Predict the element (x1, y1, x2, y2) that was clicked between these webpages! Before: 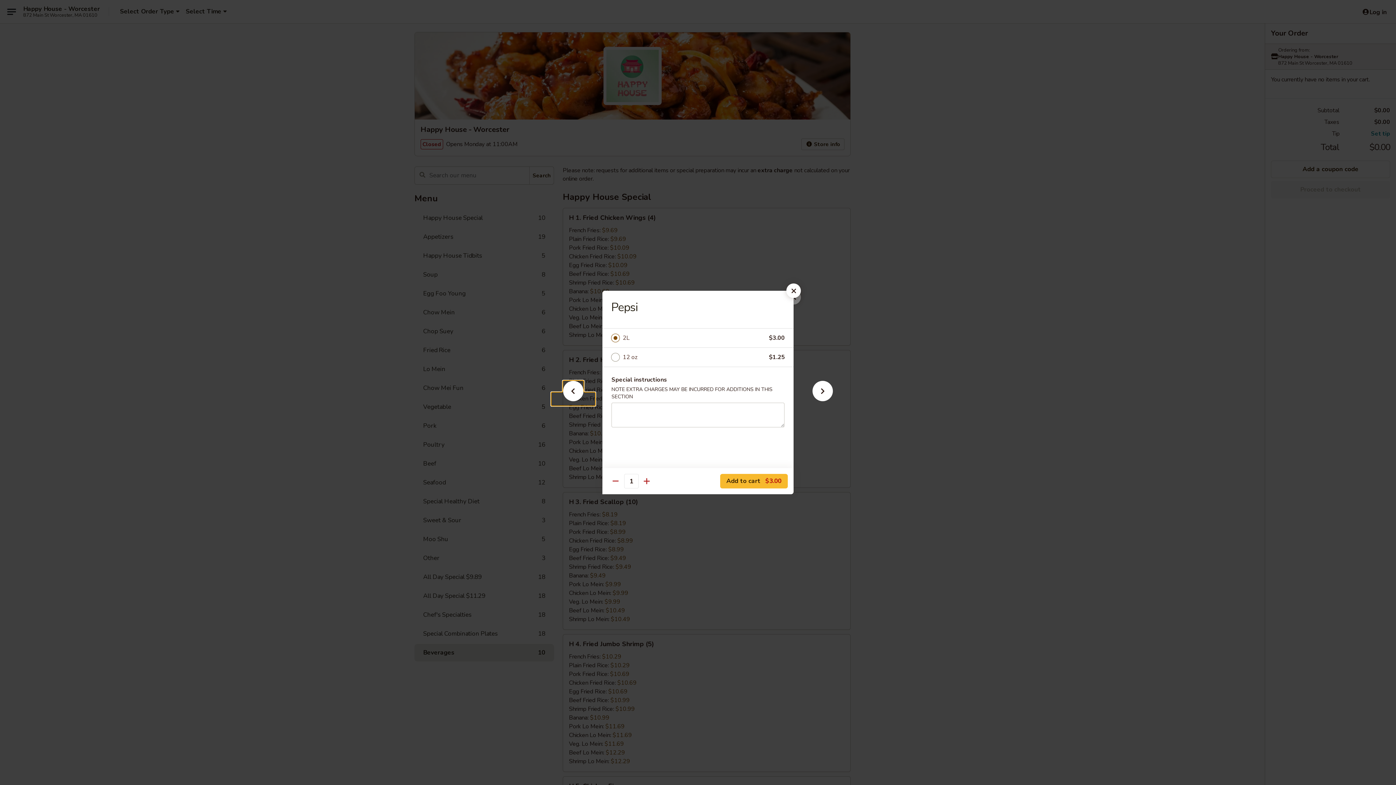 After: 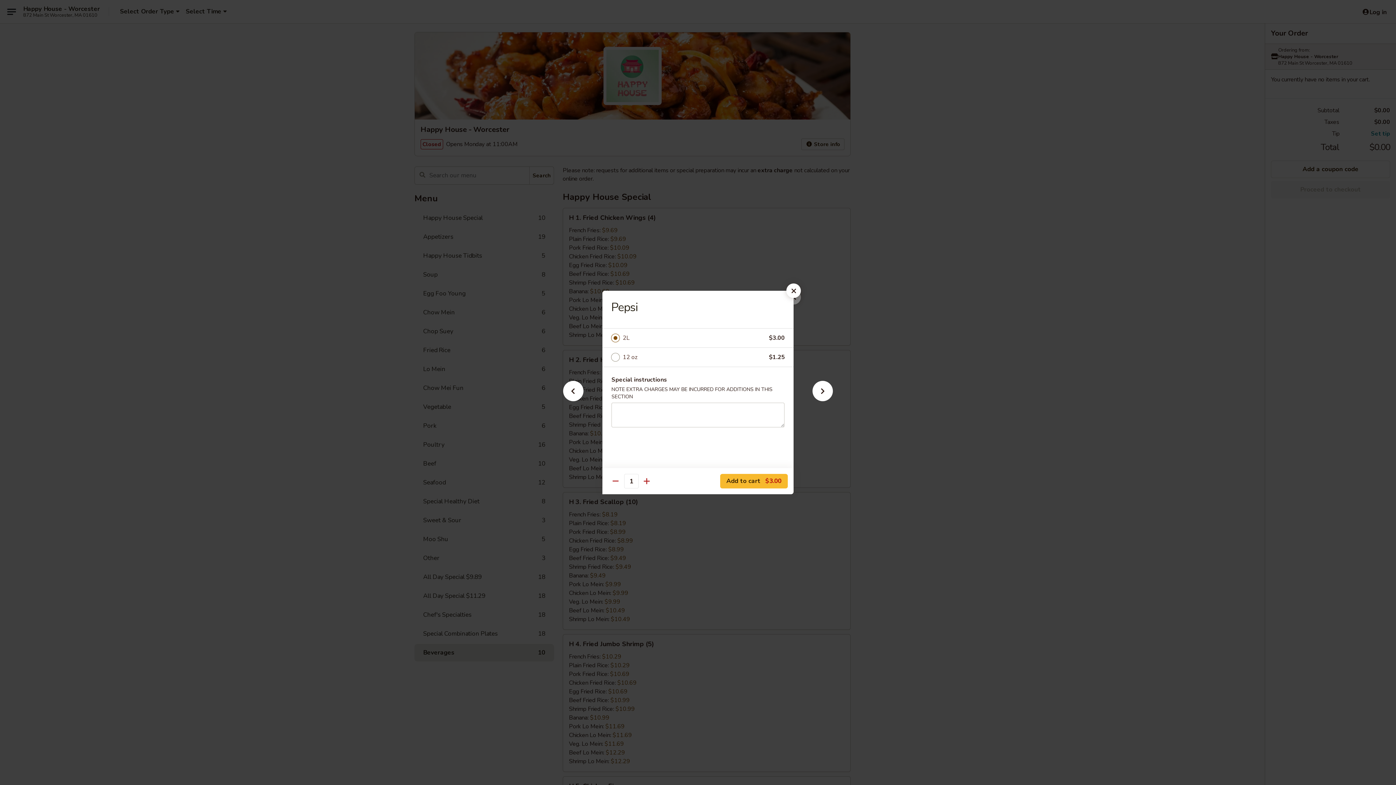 Action: bbox: (622, 333, 769, 343) label: 2L